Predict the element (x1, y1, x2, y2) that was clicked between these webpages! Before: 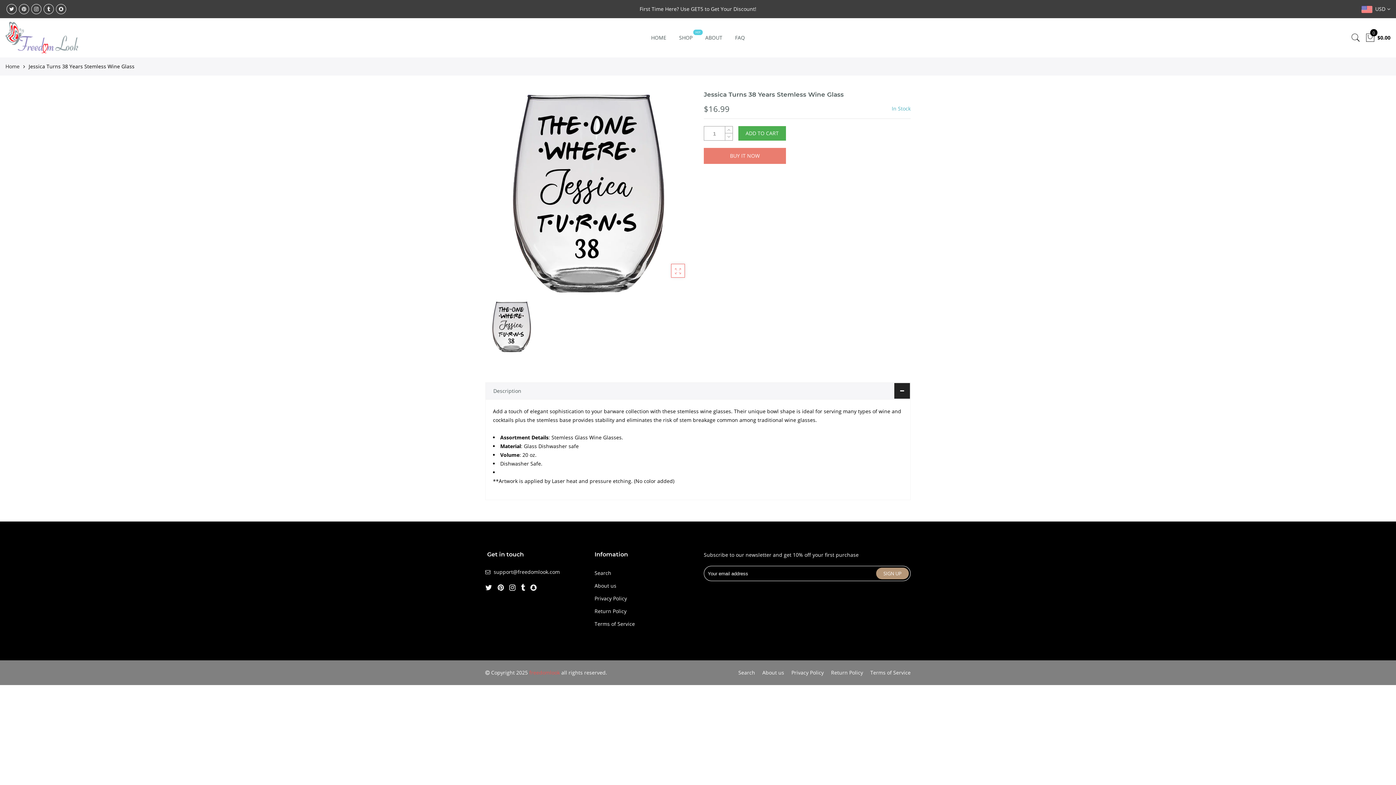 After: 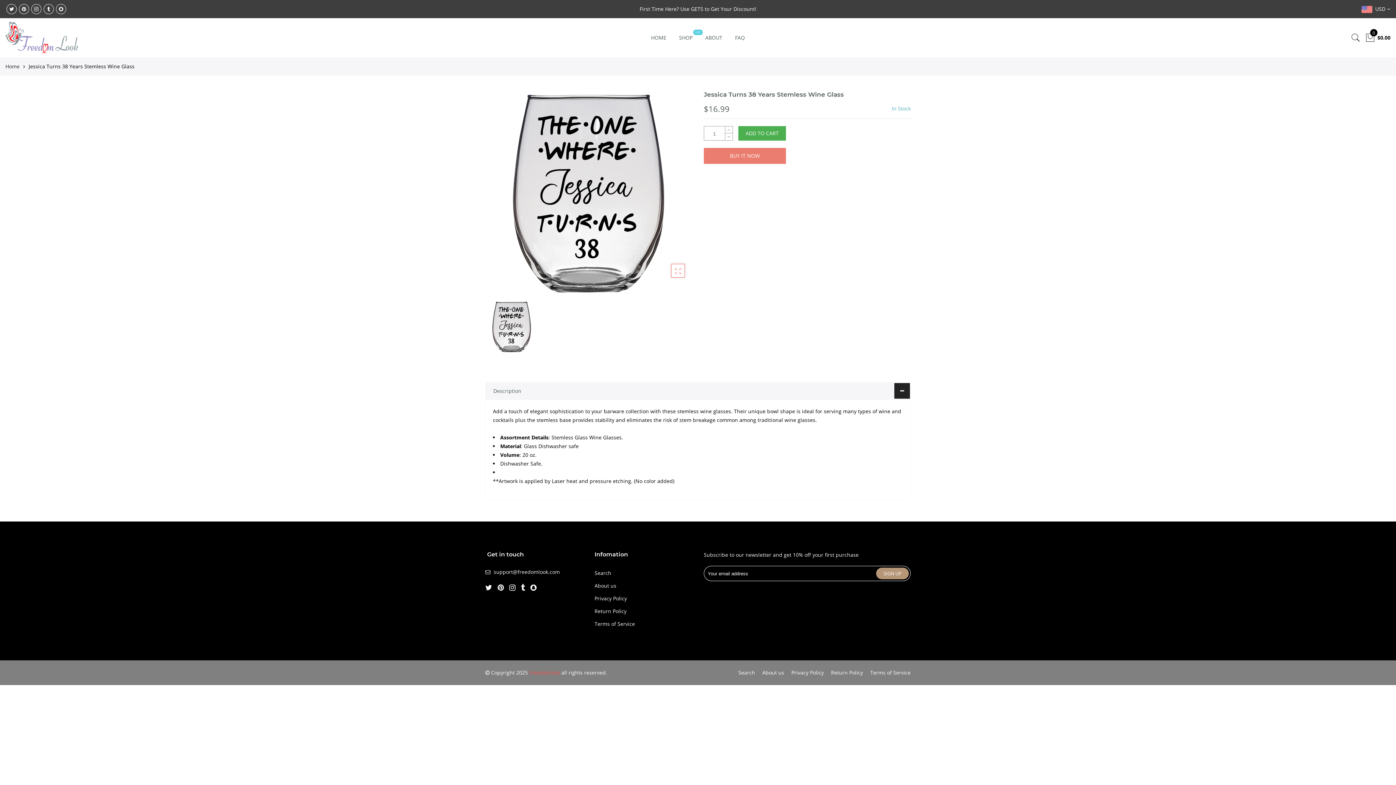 Action: bbox: (497, 583, 505, 594)